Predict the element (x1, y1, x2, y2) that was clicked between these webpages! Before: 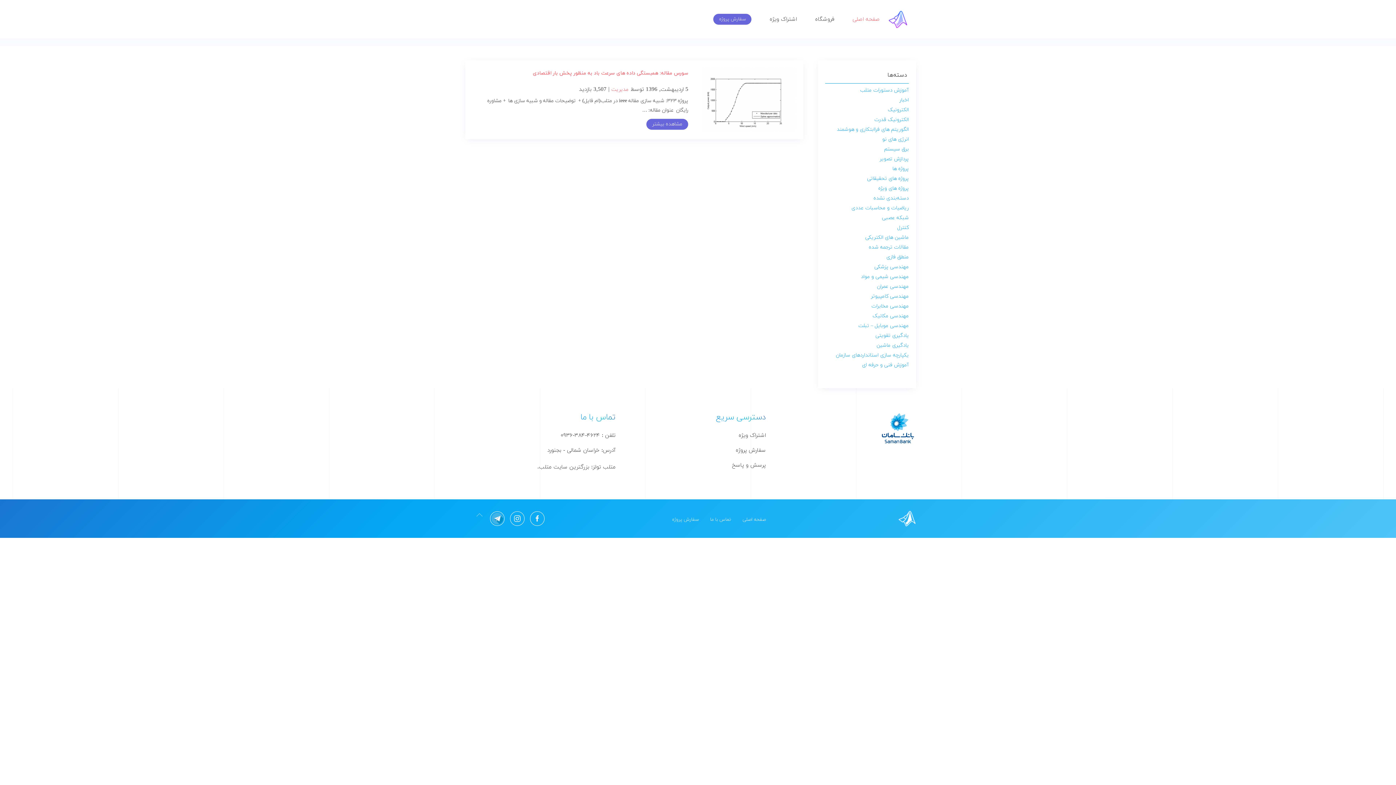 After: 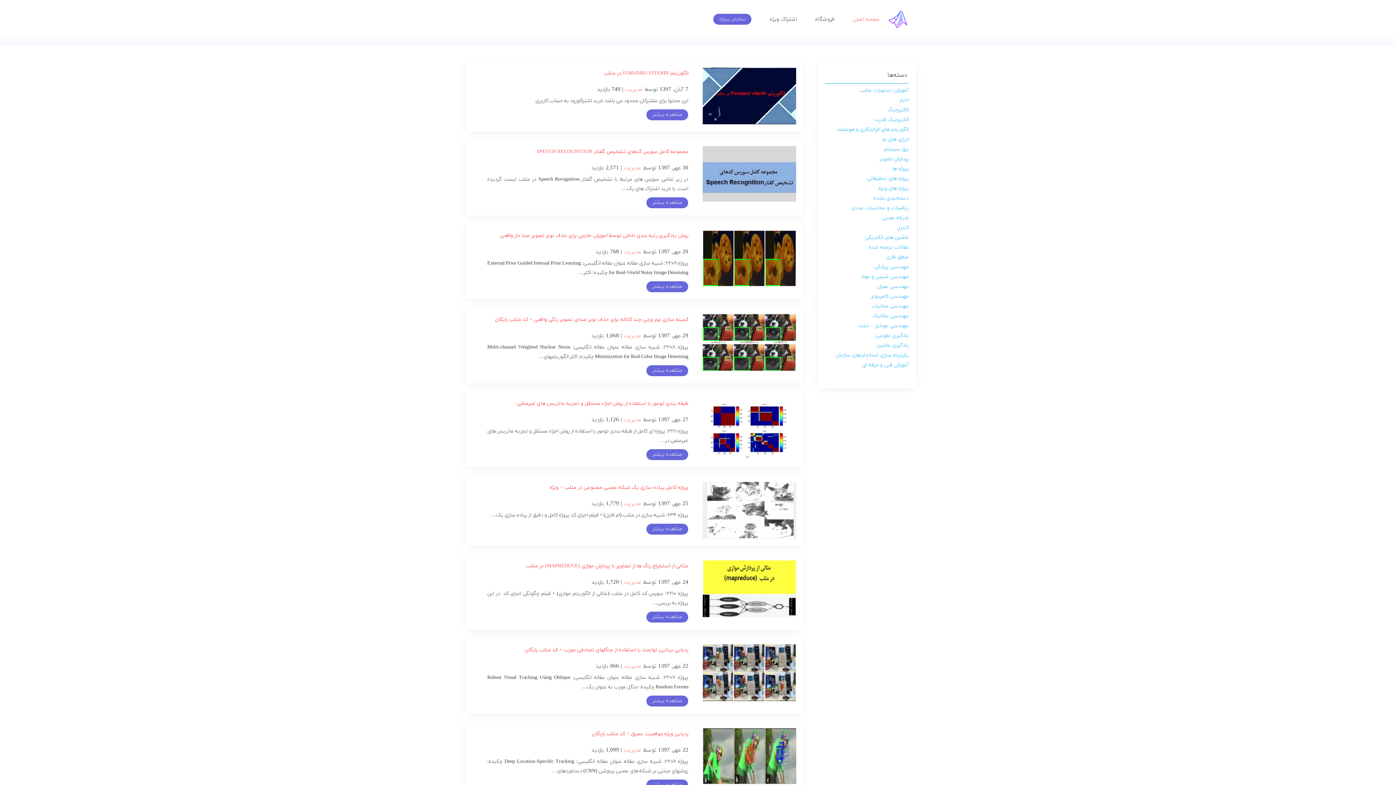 Action: bbox: (880, 155, 909, 162) label: پردازش تصویر